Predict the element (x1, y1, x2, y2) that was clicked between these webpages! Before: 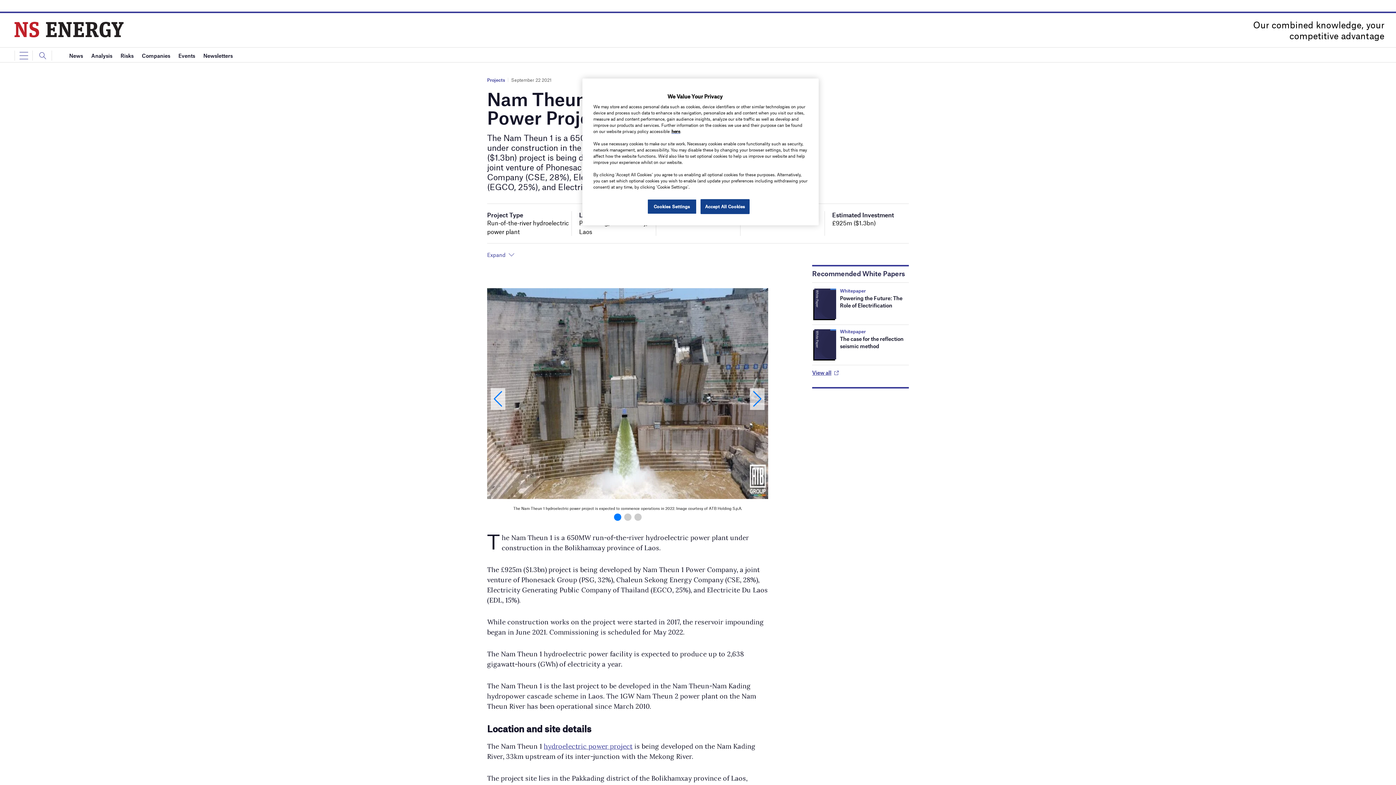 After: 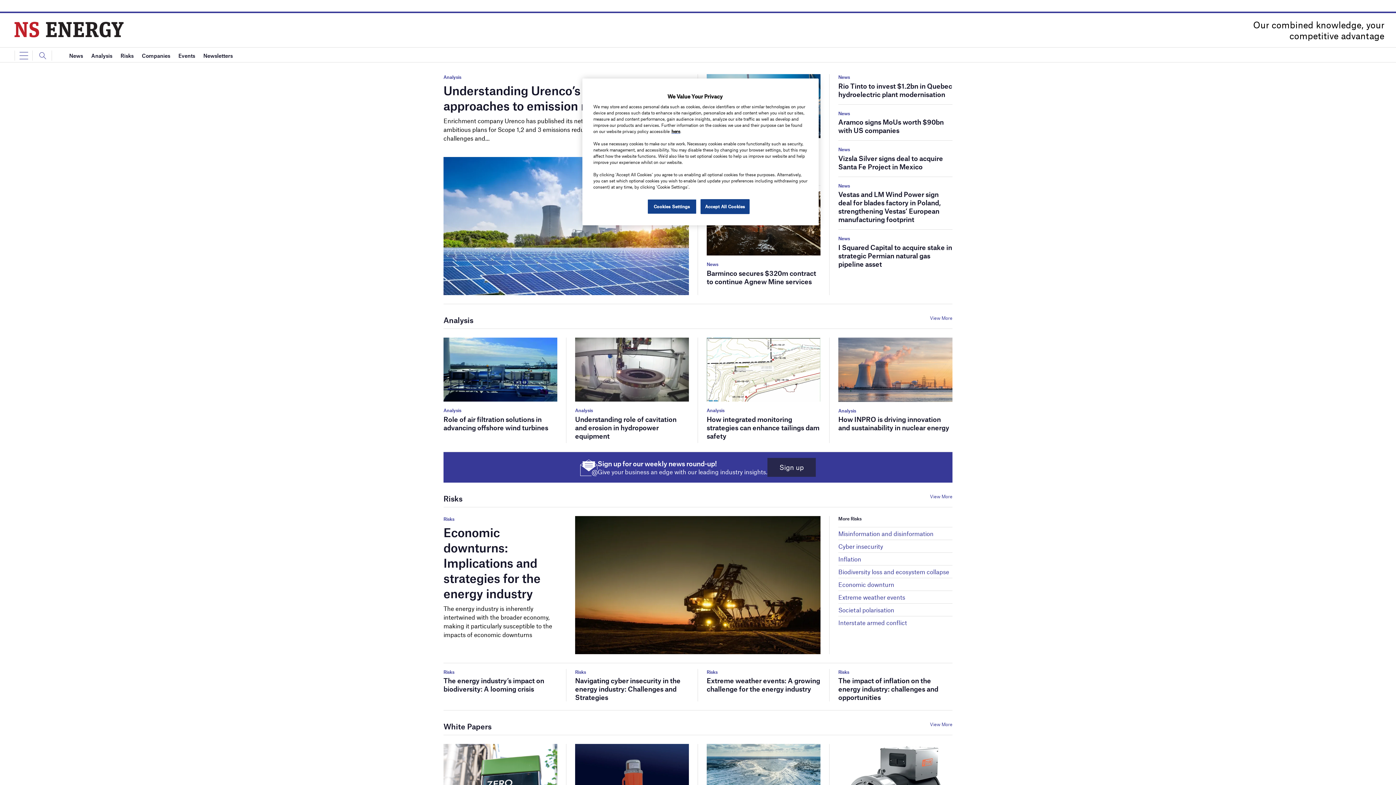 Action: bbox: (14, 26, 123, 31)